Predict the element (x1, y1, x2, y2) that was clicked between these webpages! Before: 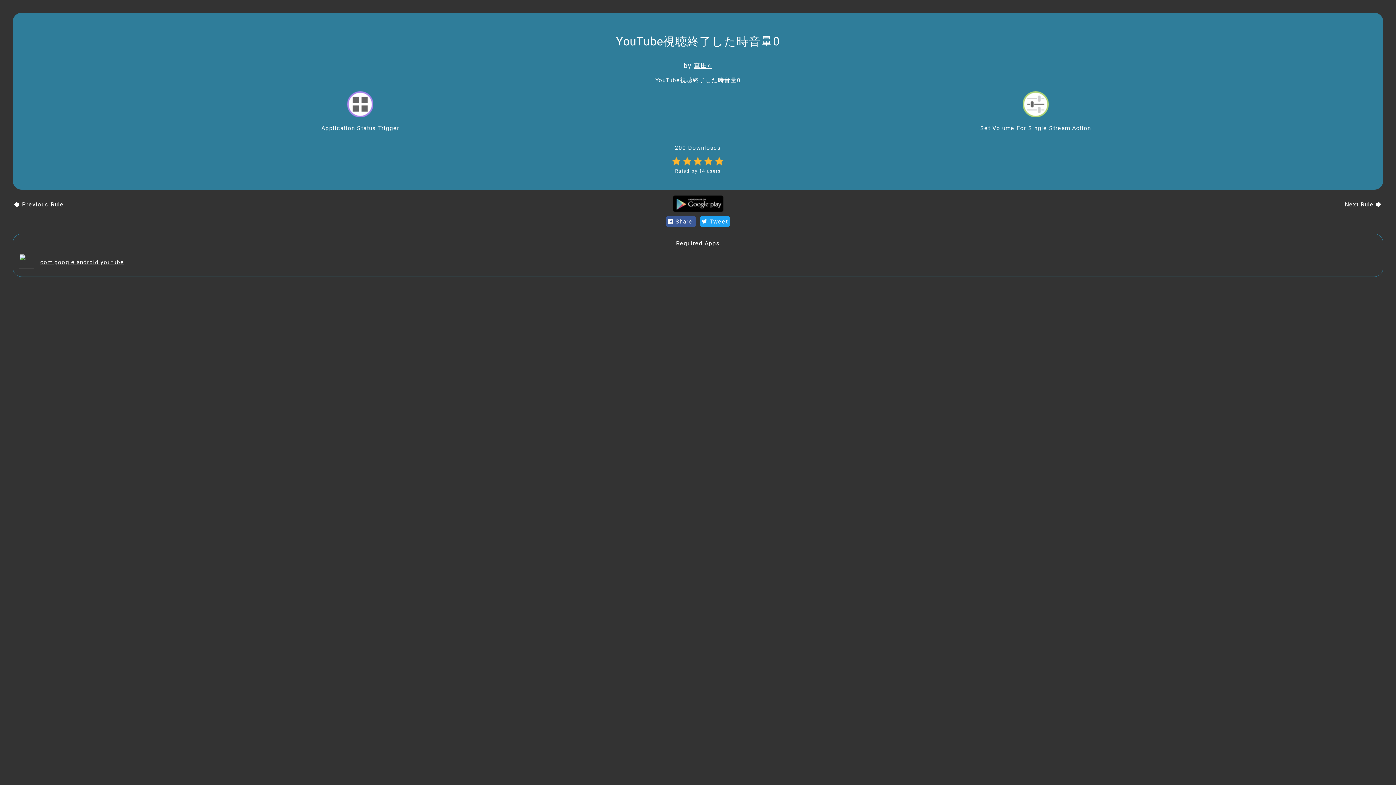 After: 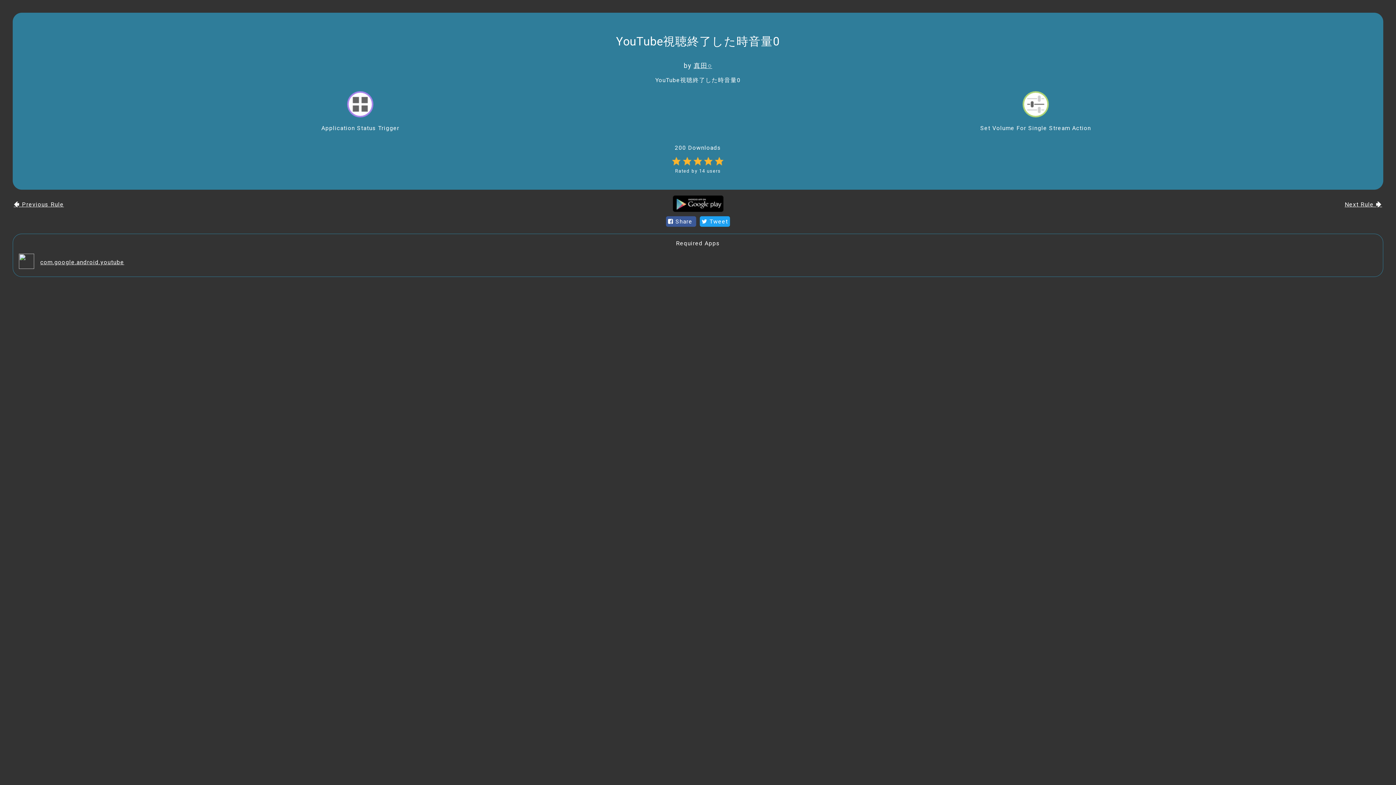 Action: bbox: (40, 258, 124, 265) label: com.google.android.youtube